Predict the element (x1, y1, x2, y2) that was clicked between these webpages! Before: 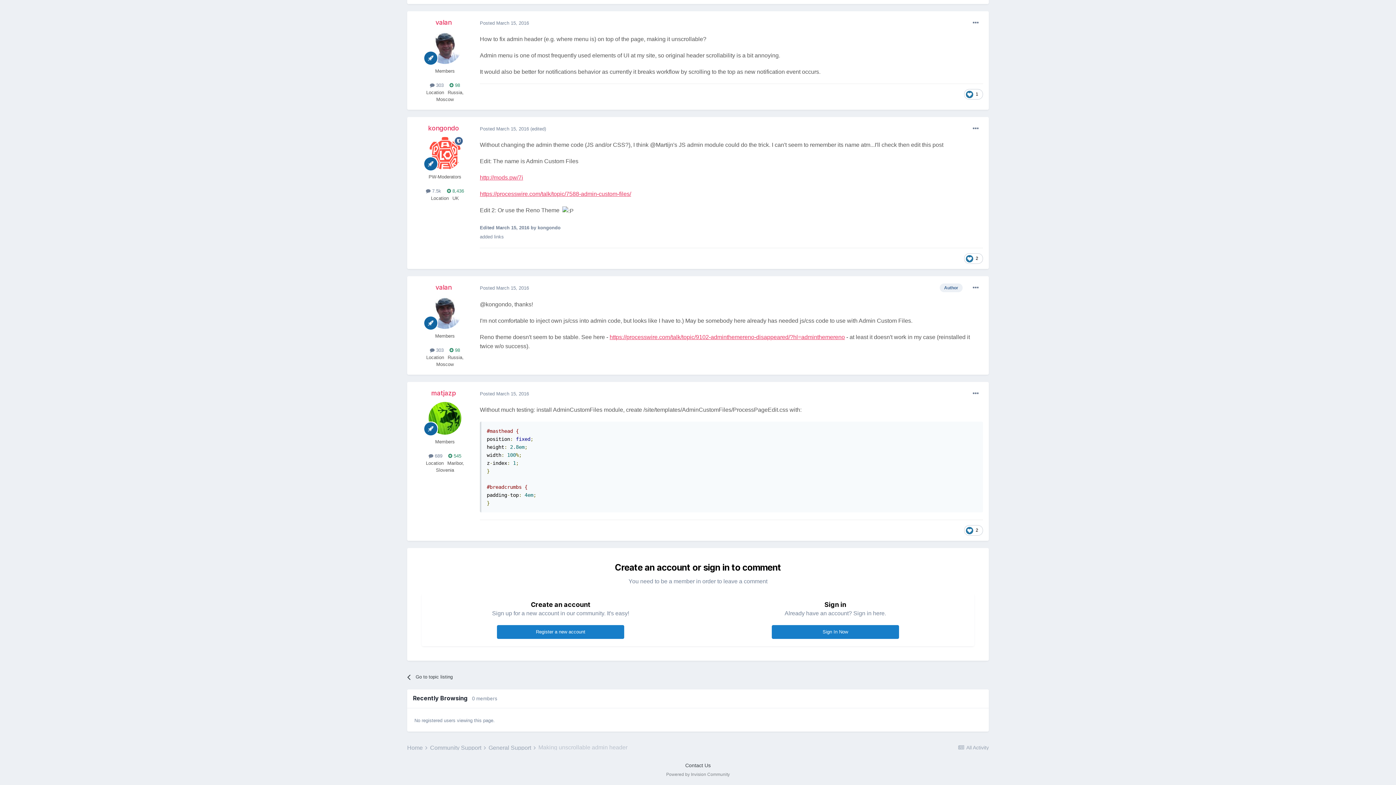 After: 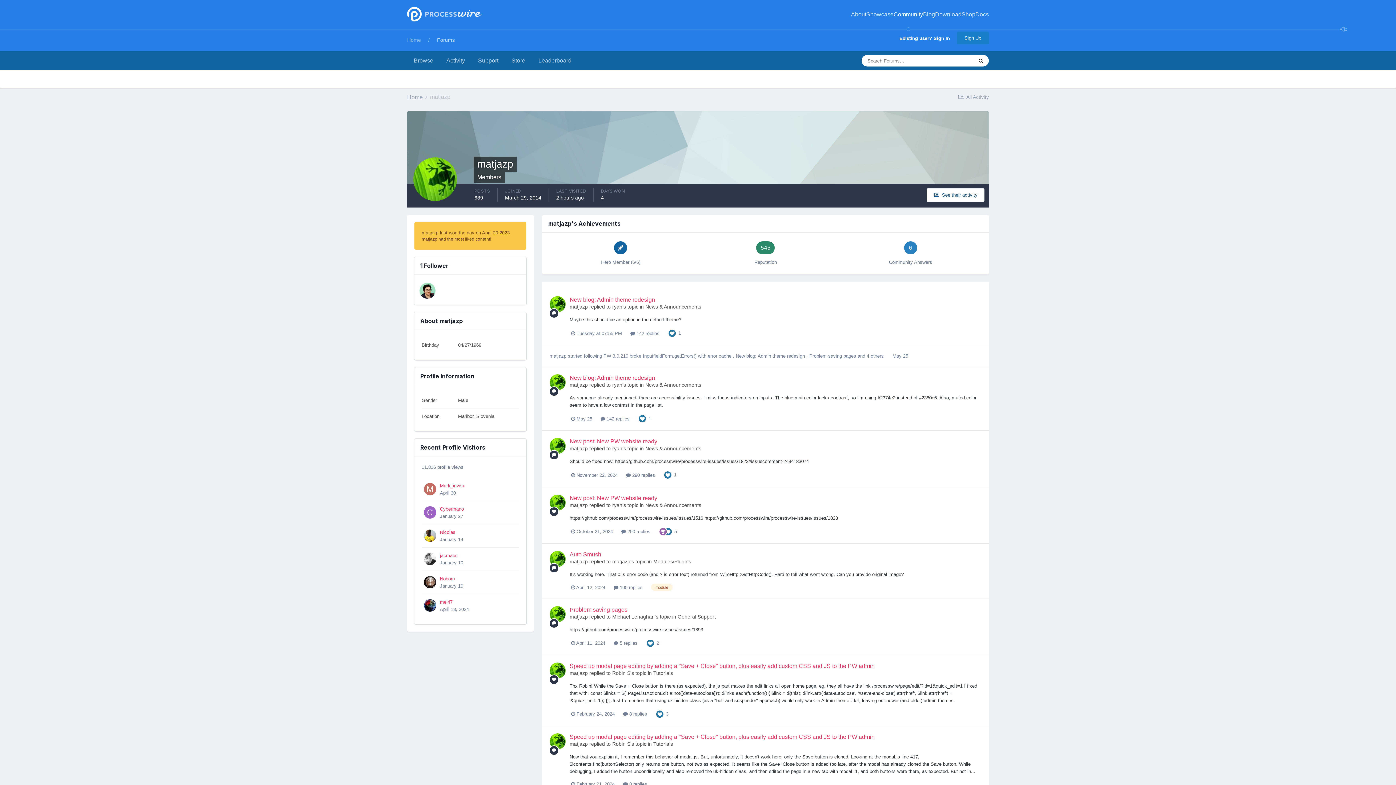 Action: bbox: (428, 402, 461, 435)